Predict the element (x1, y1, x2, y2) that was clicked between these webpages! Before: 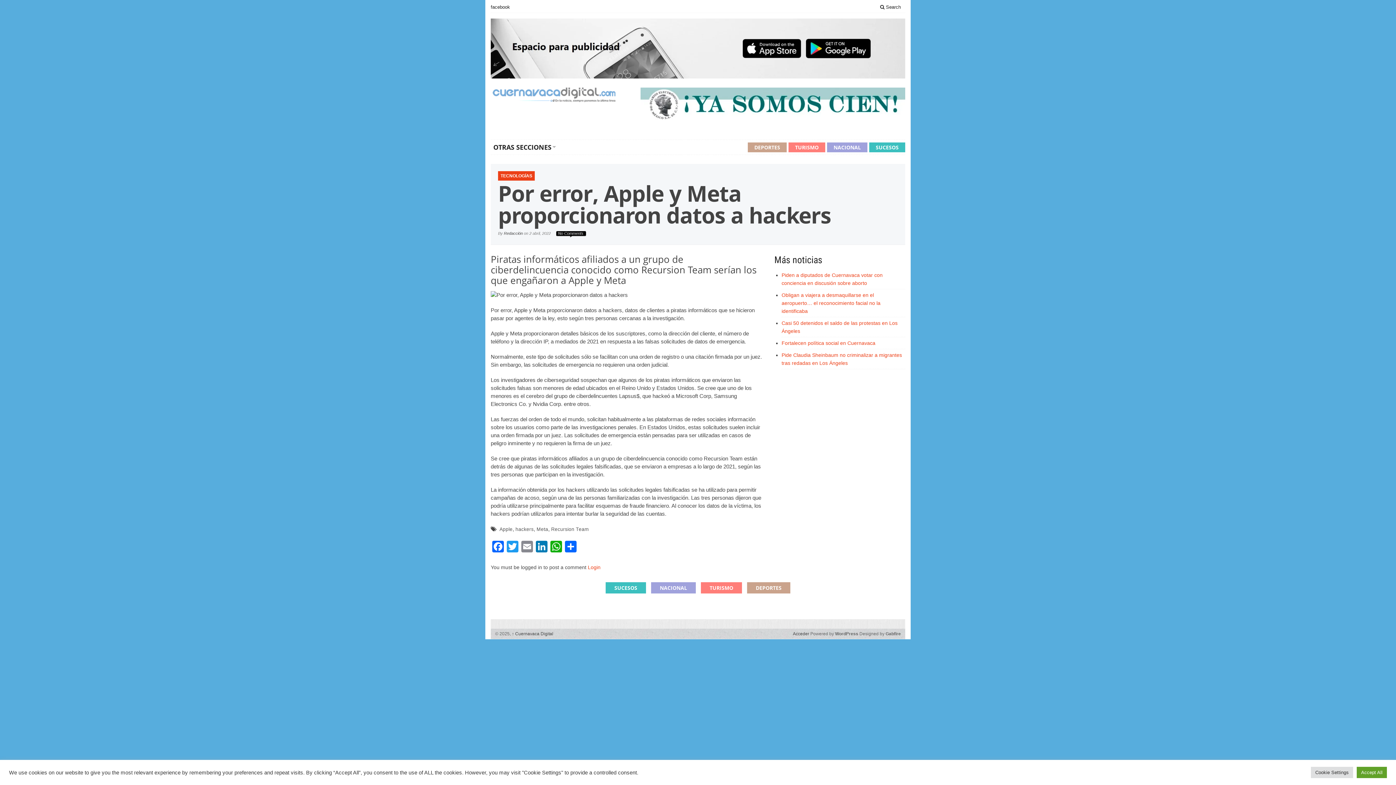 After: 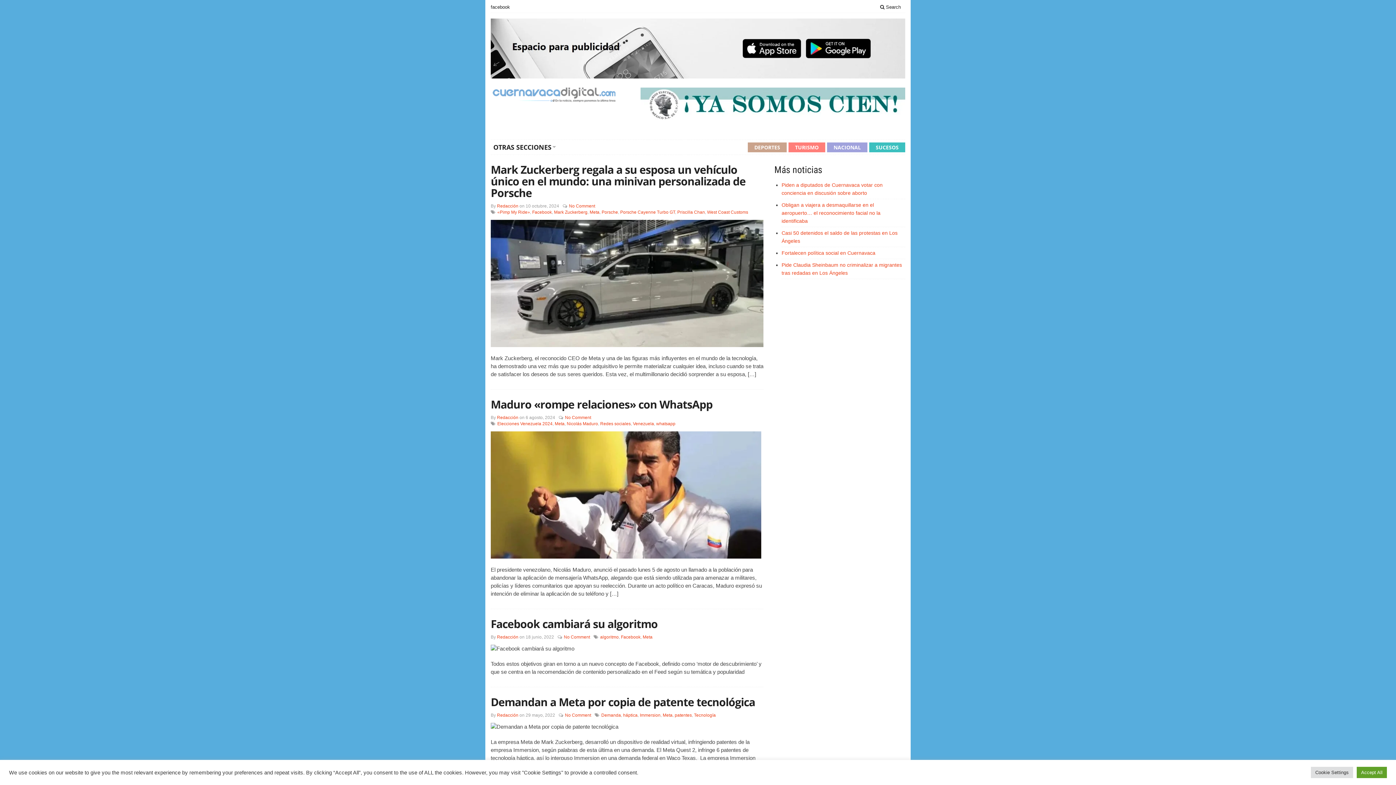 Action: bbox: (536, 526, 548, 532) label: Meta